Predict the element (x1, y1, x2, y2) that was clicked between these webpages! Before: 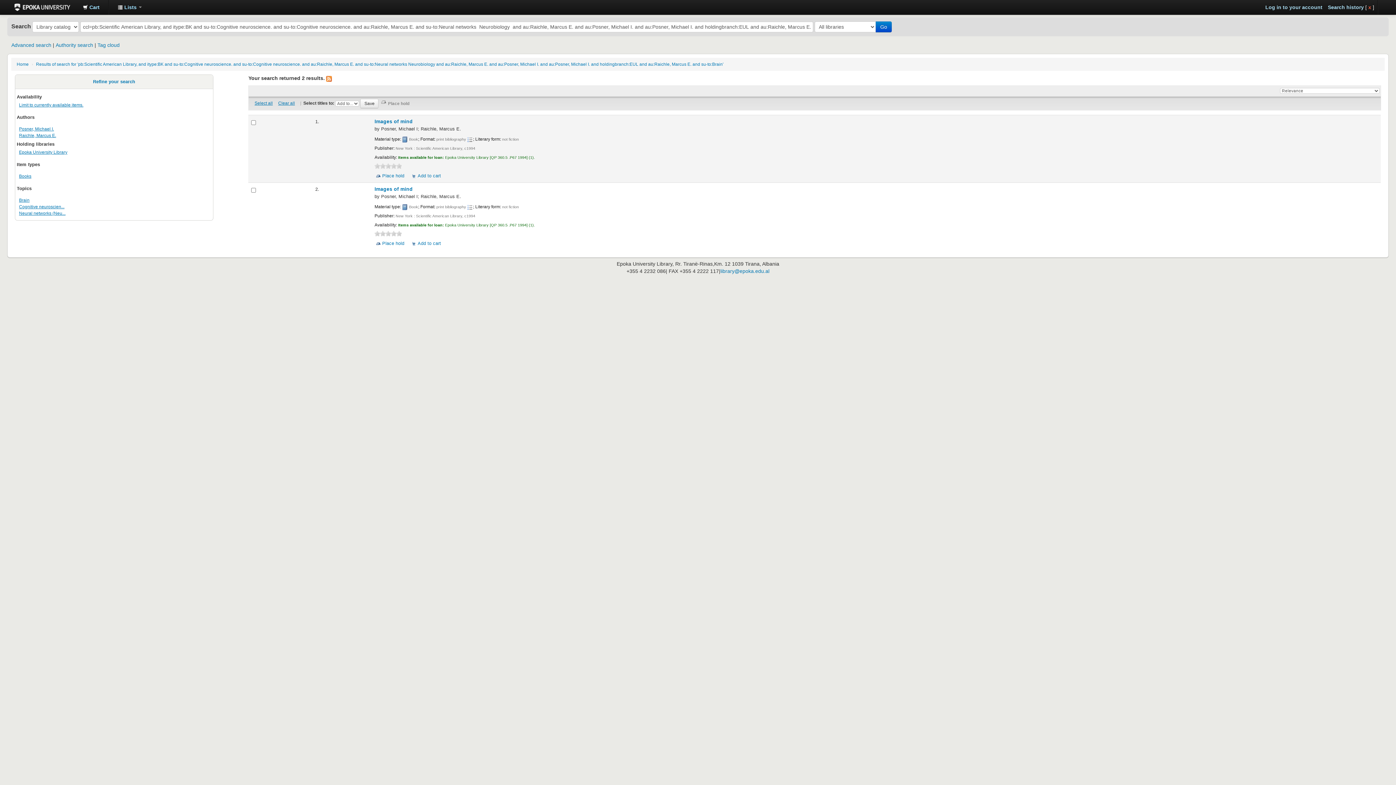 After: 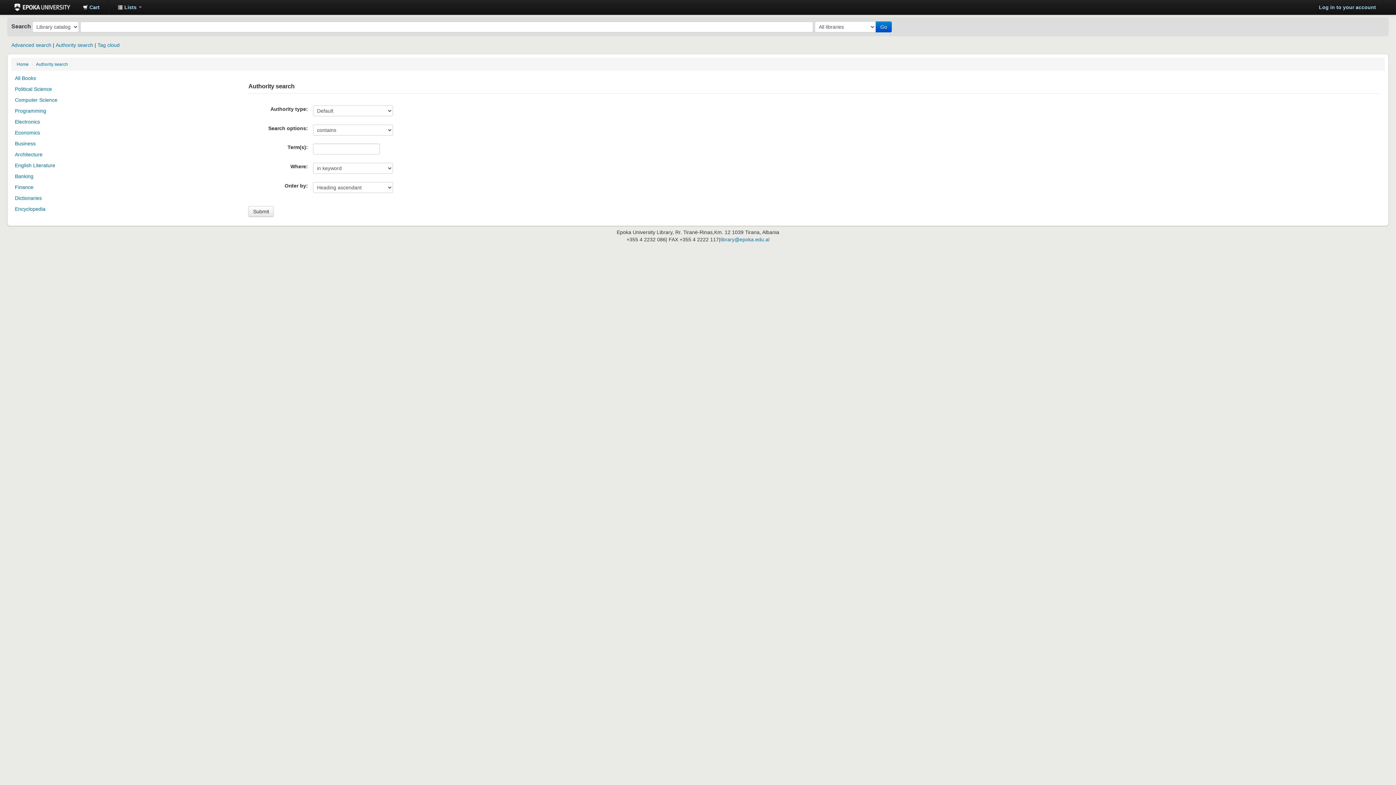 Action: bbox: (55, 42, 93, 48) label: Authority search